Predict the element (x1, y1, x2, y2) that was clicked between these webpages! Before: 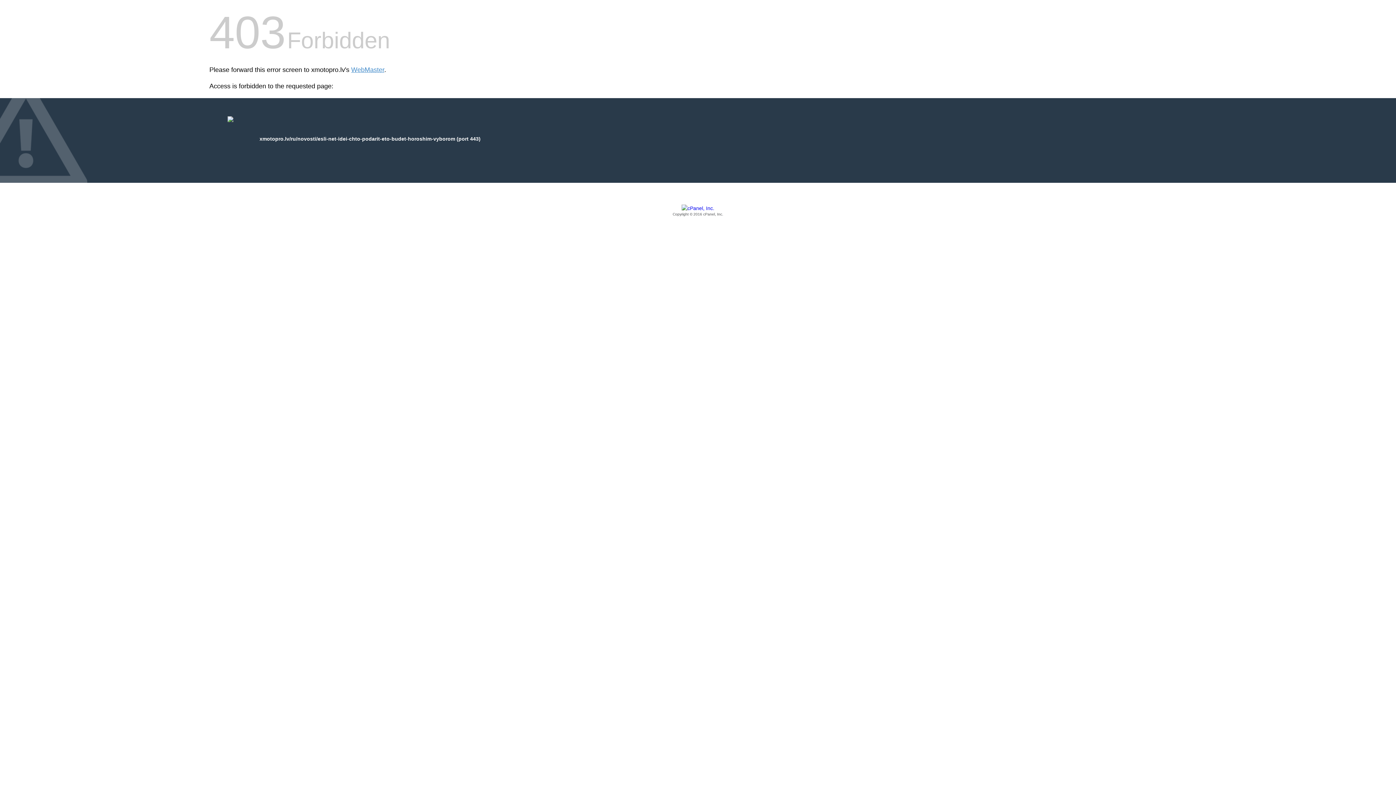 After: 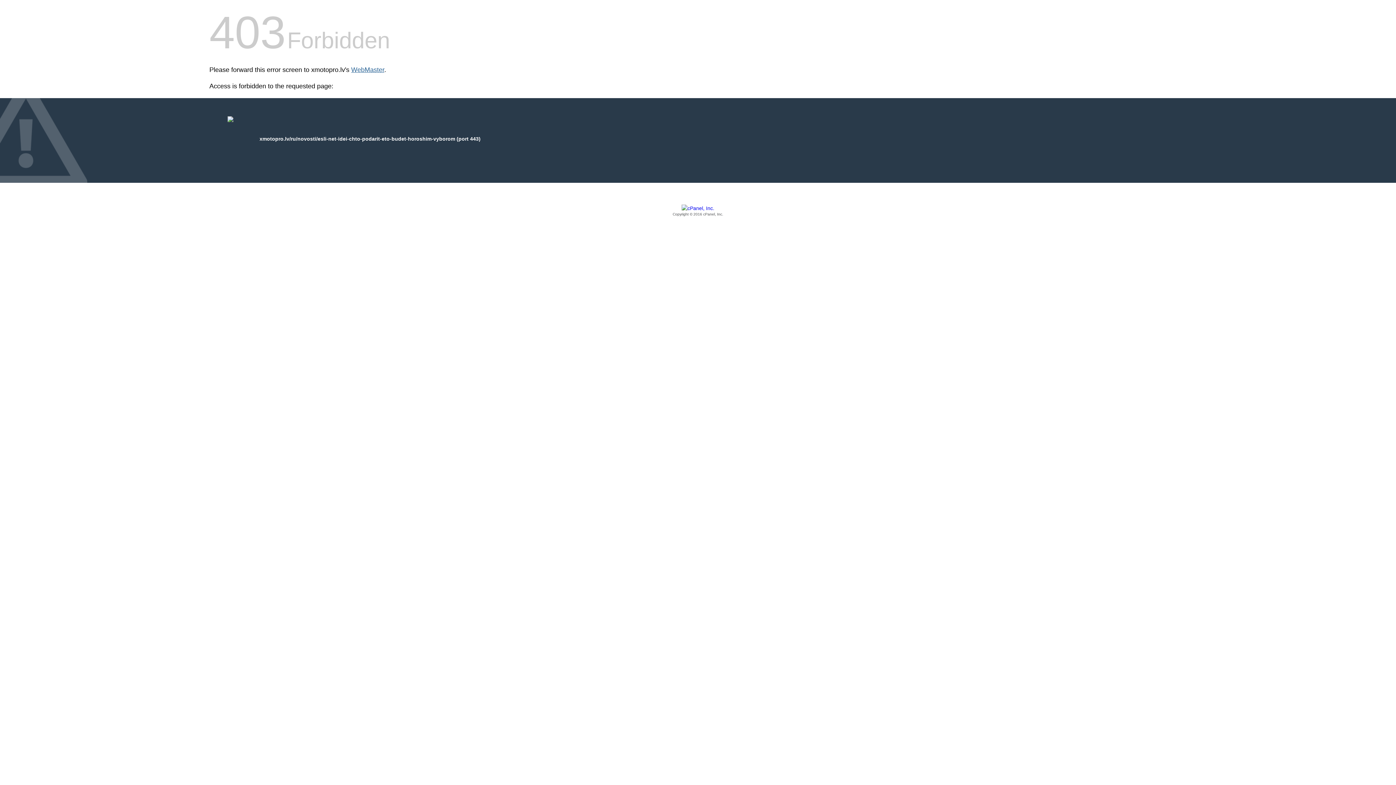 Action: label: WebMaster bbox: (351, 66, 384, 73)